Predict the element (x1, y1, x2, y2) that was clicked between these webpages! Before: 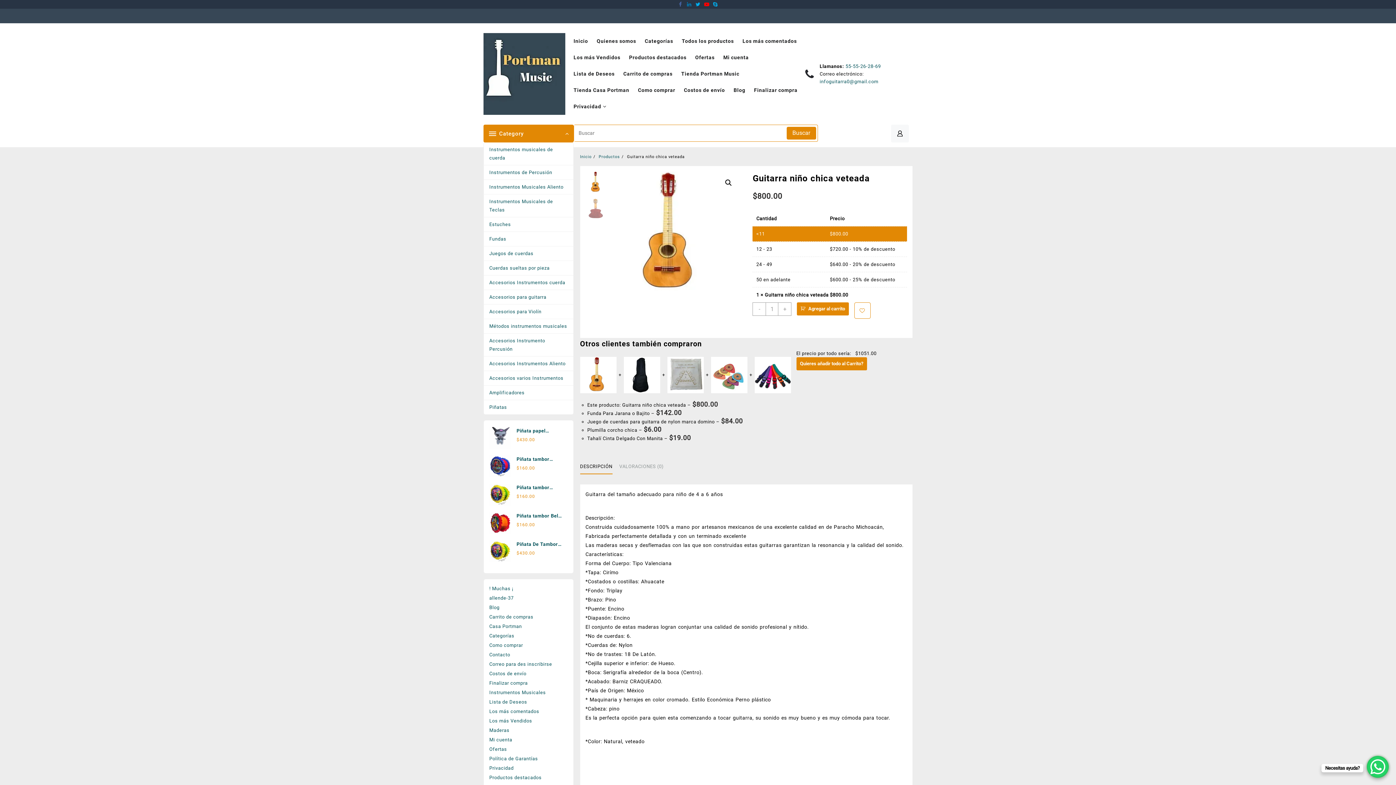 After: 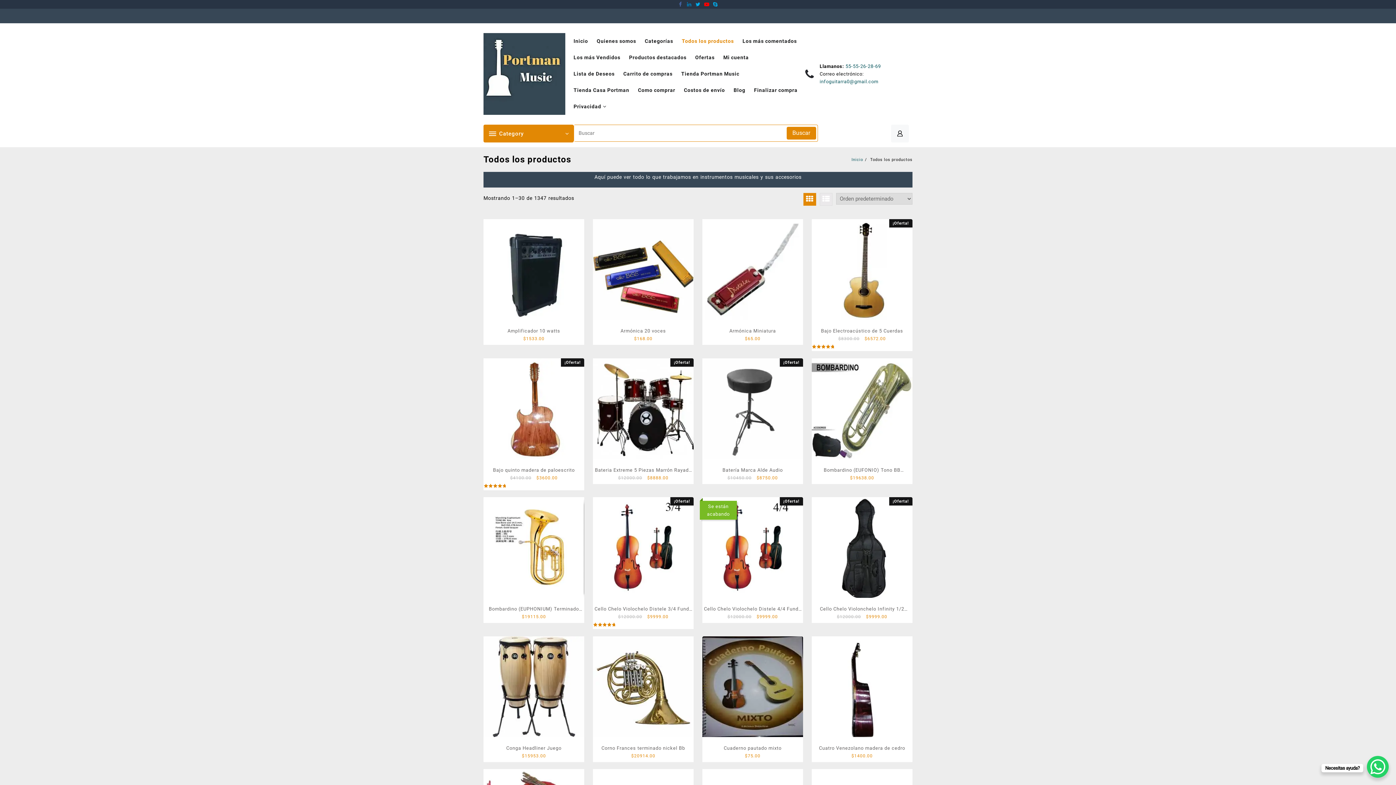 Action: bbox: (598, 154, 620, 159) label: Productos